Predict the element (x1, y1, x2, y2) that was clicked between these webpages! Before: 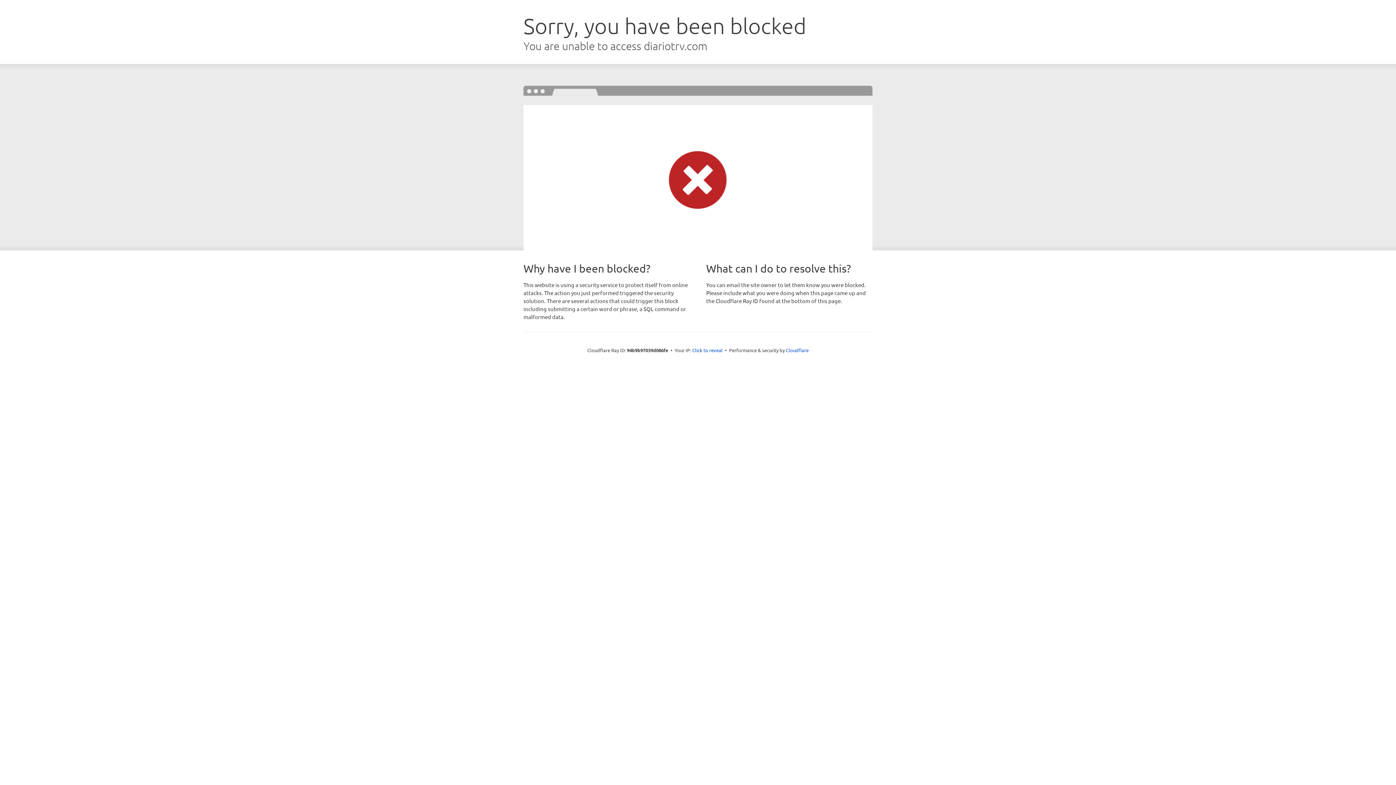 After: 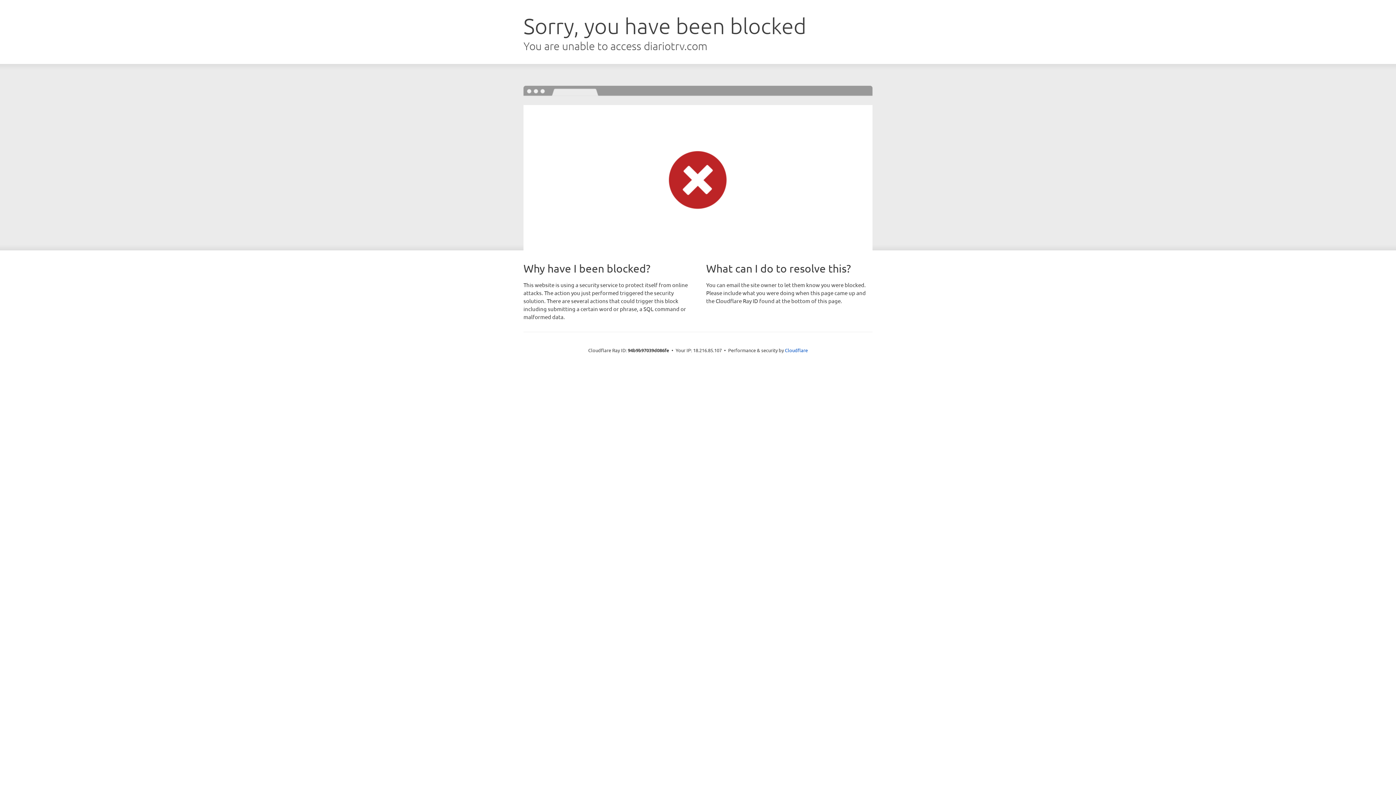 Action: label: Click to reveal bbox: (692, 346, 722, 353)